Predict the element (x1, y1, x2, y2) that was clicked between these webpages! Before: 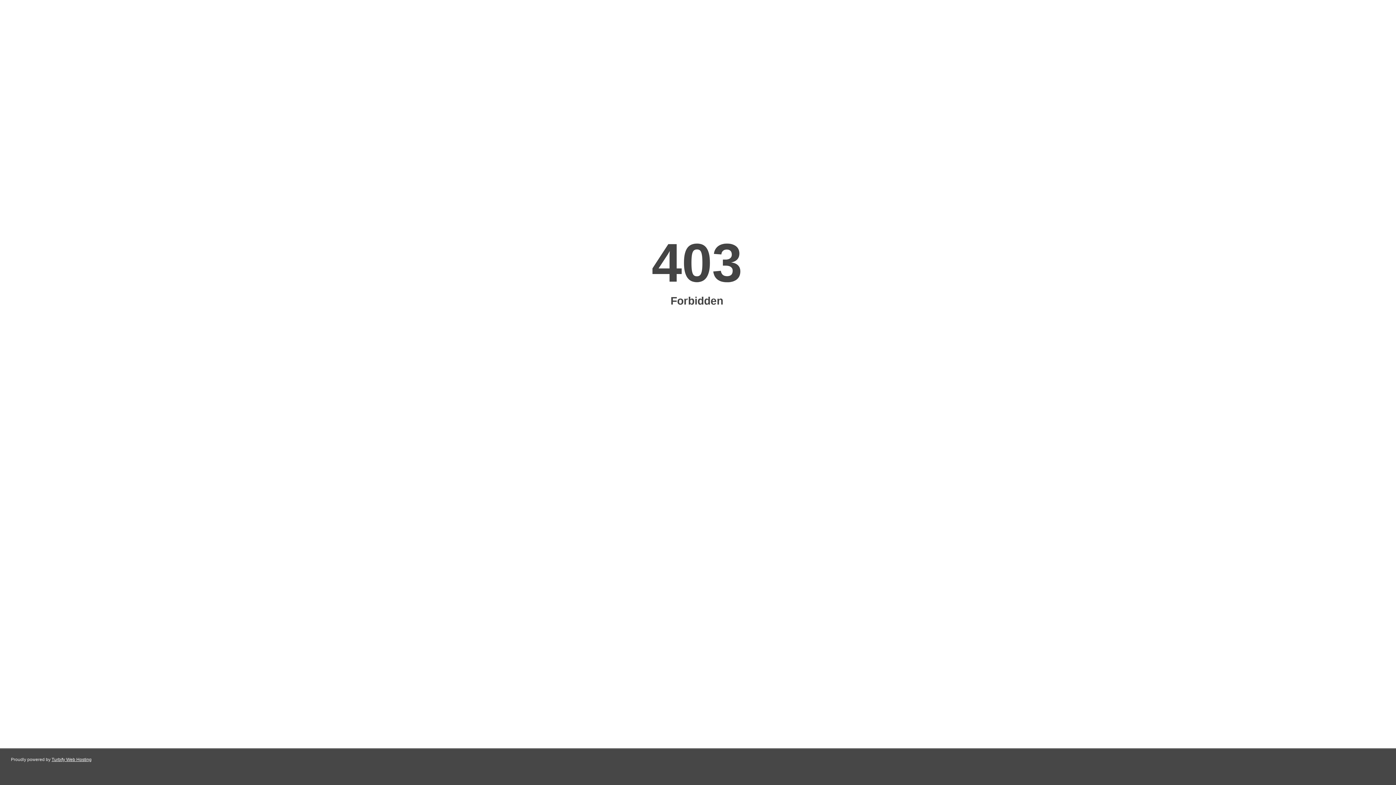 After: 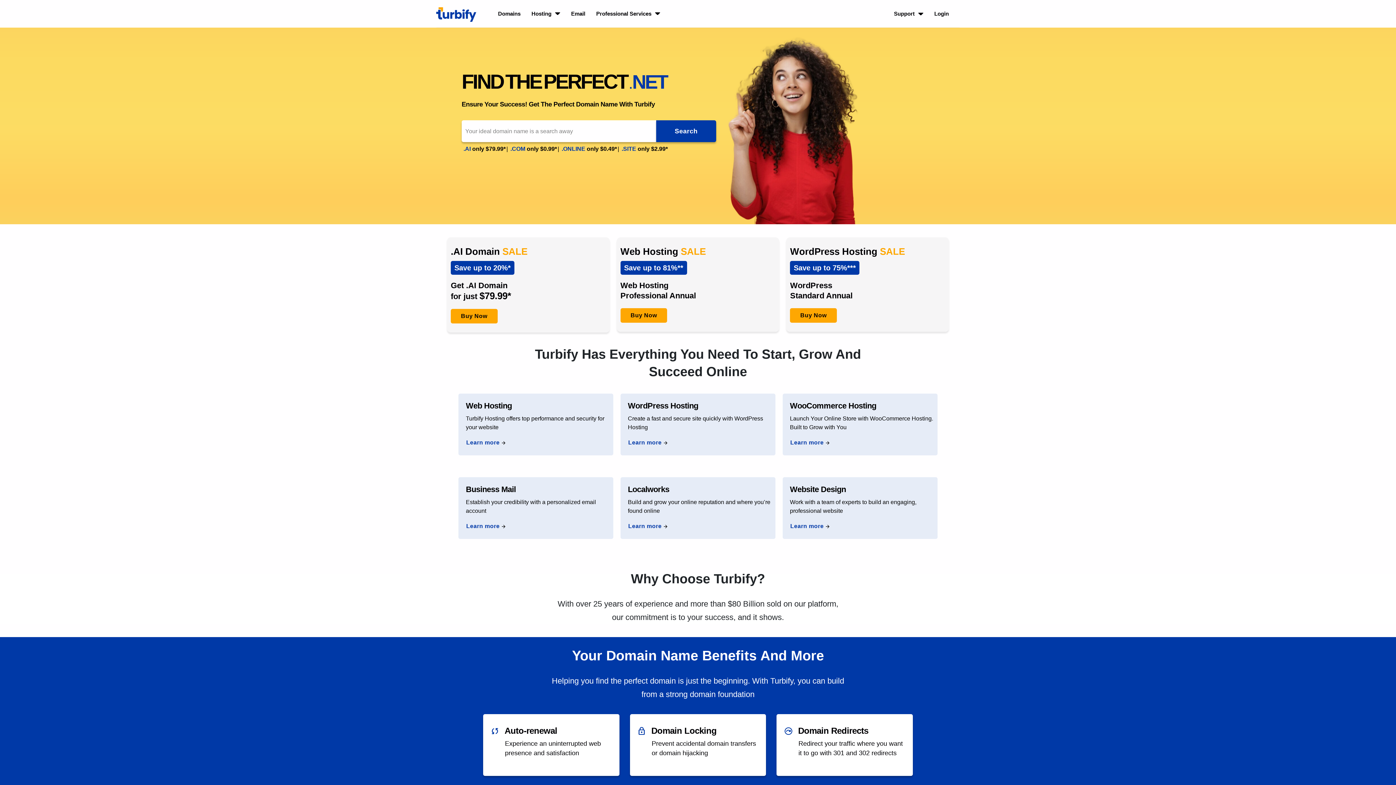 Action: label: Turbify Web Hosting bbox: (51, 757, 91, 762)